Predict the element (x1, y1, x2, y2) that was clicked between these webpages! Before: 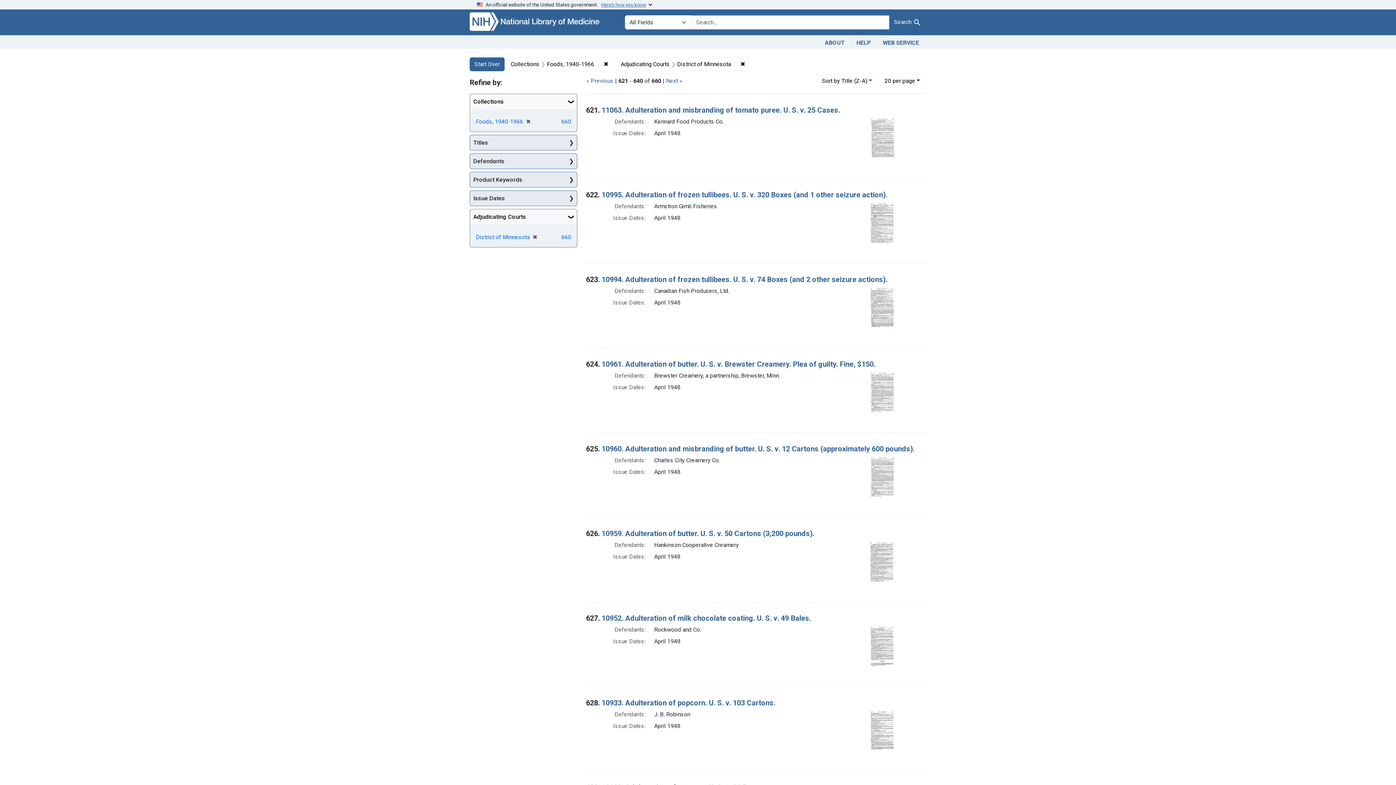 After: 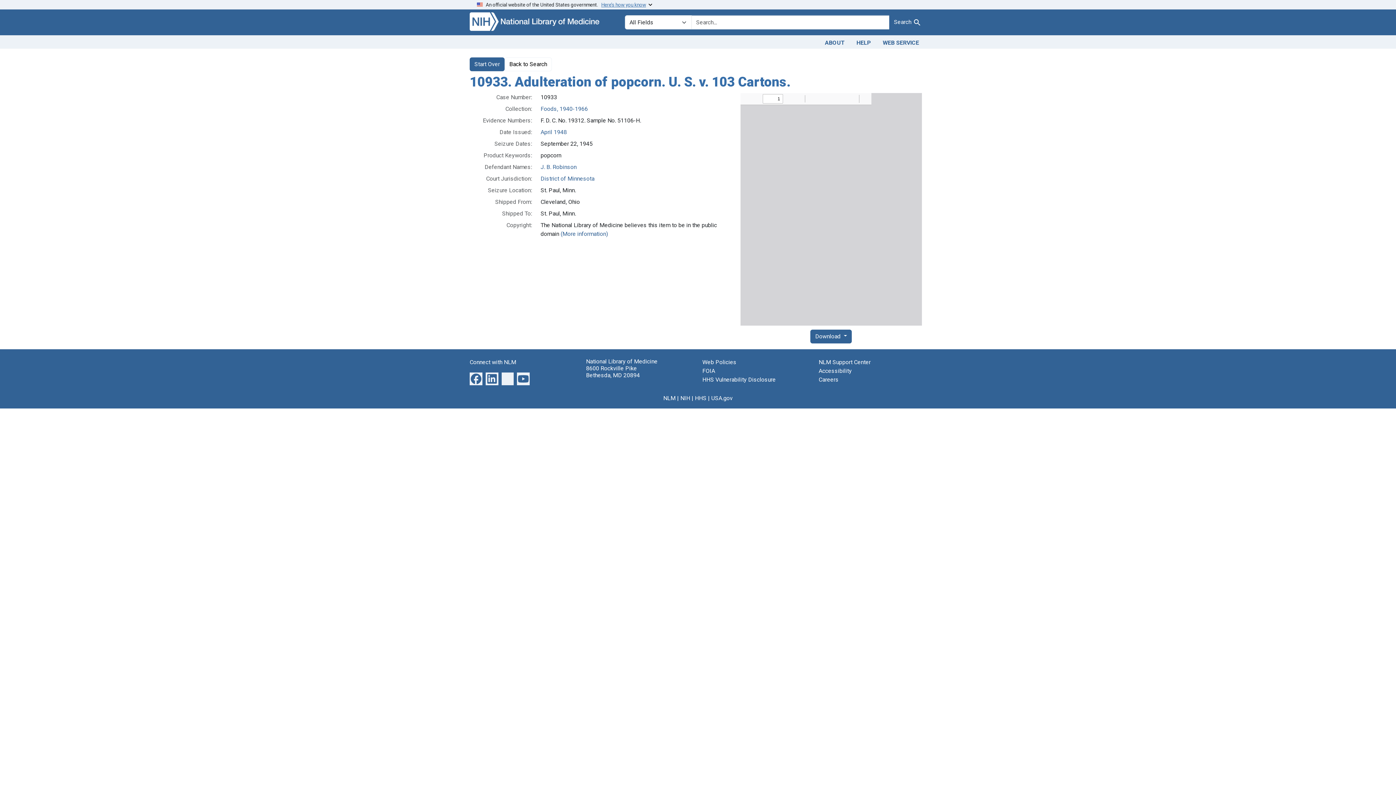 Action: bbox: (863, 728, 897, 735)